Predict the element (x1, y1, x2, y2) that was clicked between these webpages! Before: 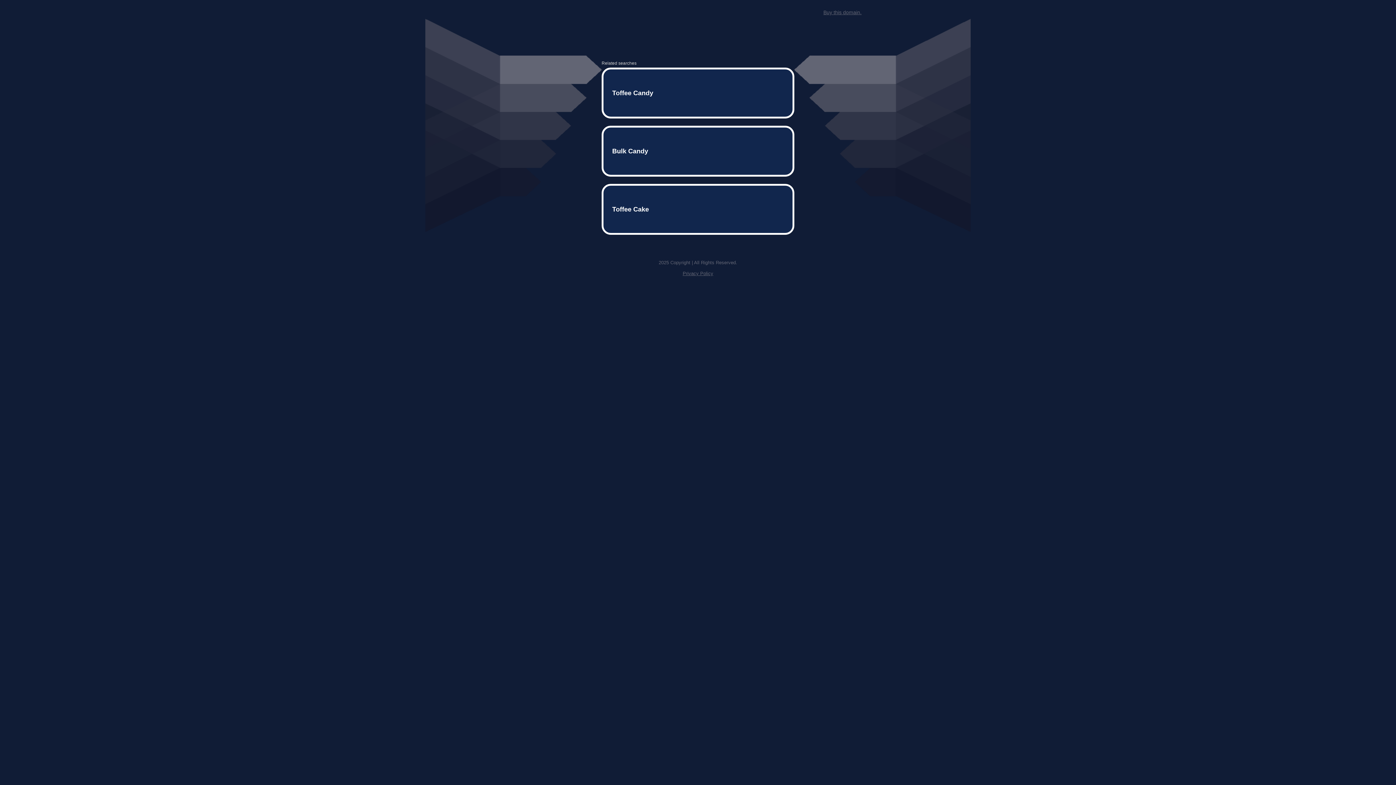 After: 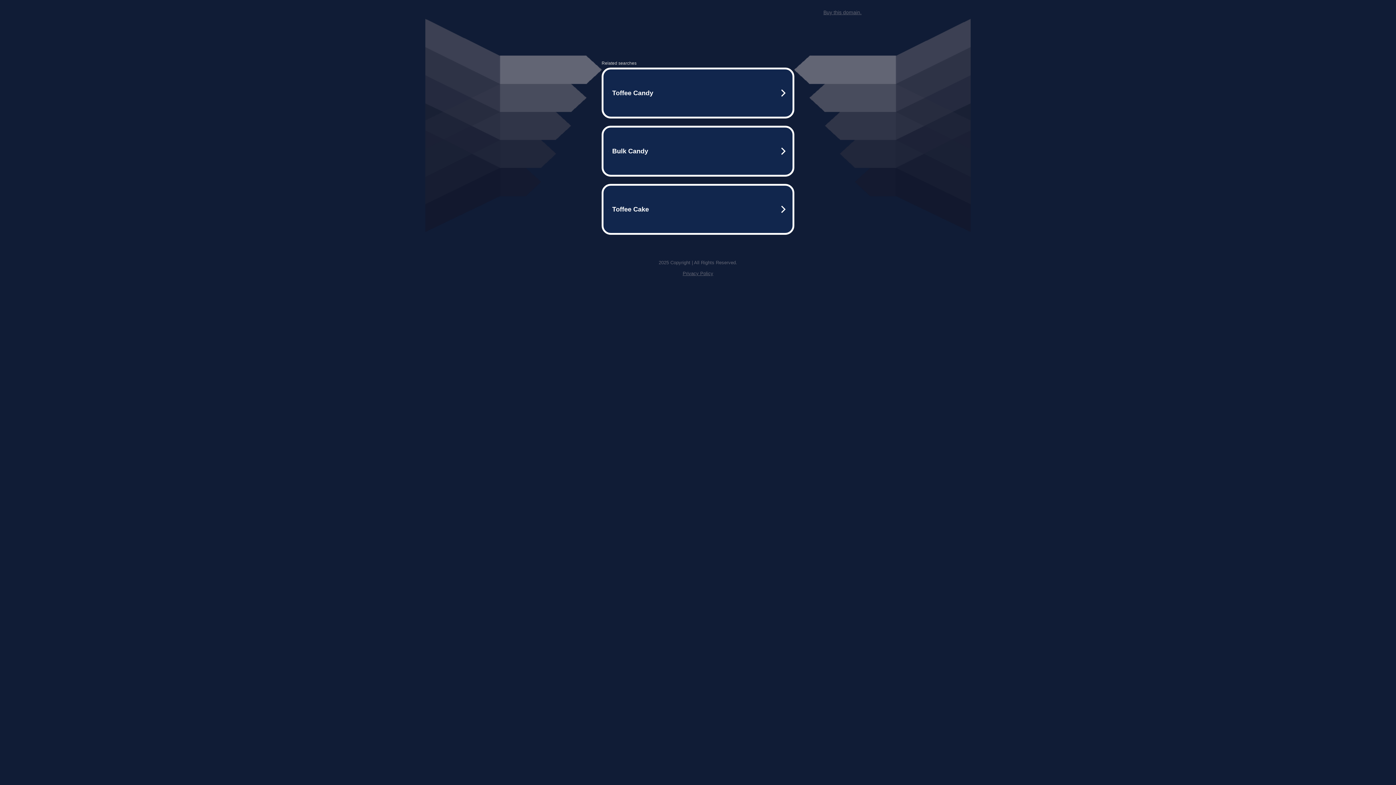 Action: label: Privacy Policy bbox: (682, 259, 713, 264)